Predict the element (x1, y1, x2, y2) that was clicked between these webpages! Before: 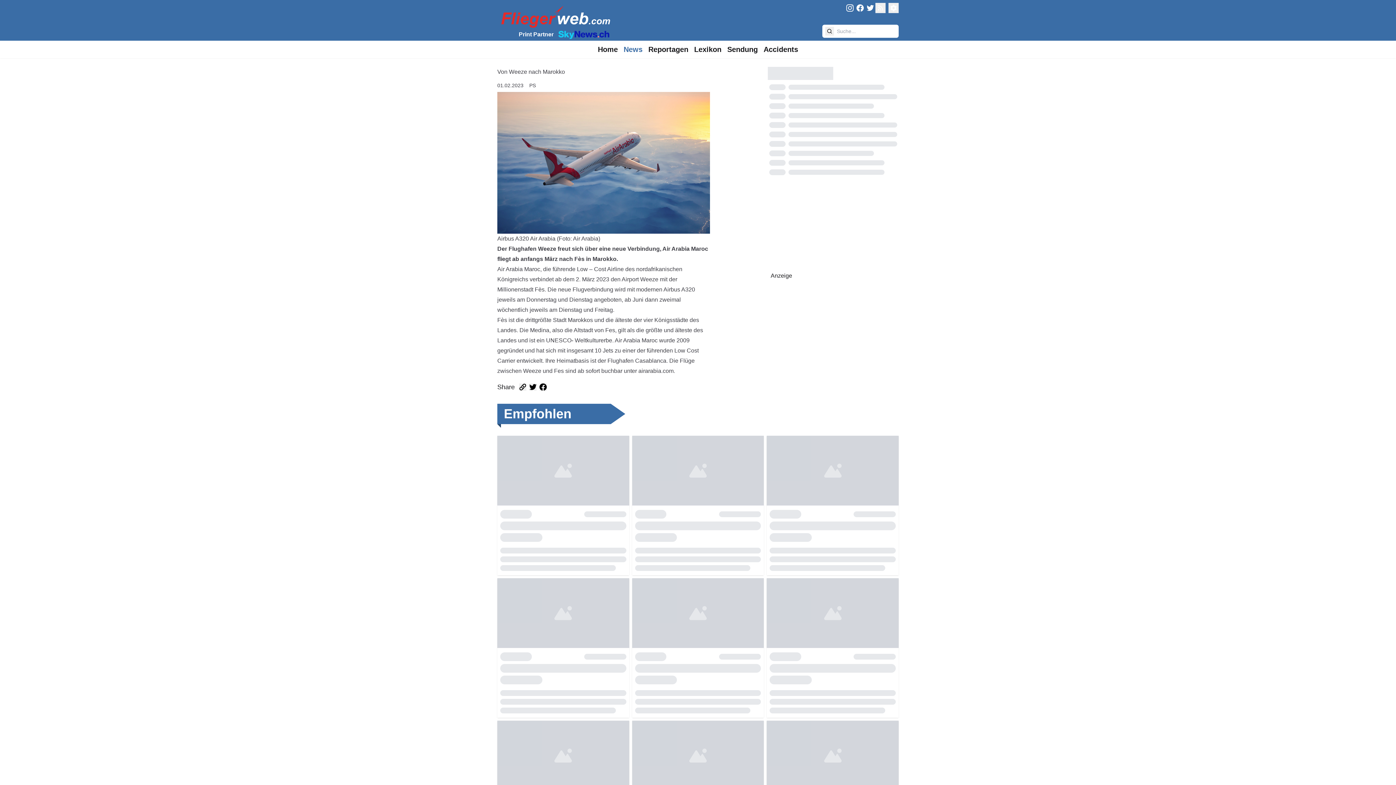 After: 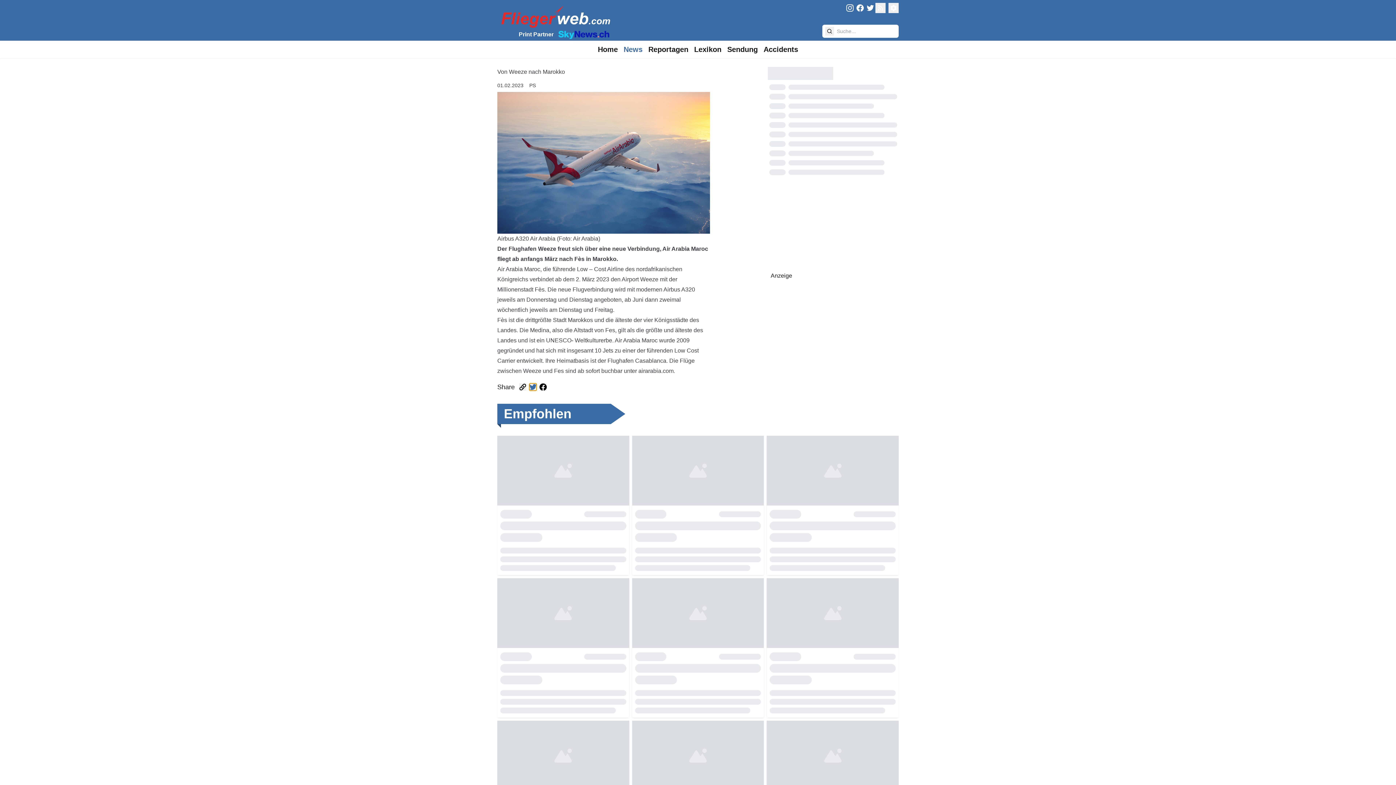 Action: bbox: (529, 383, 536, 390) label: Artikel auf Twitter teilen